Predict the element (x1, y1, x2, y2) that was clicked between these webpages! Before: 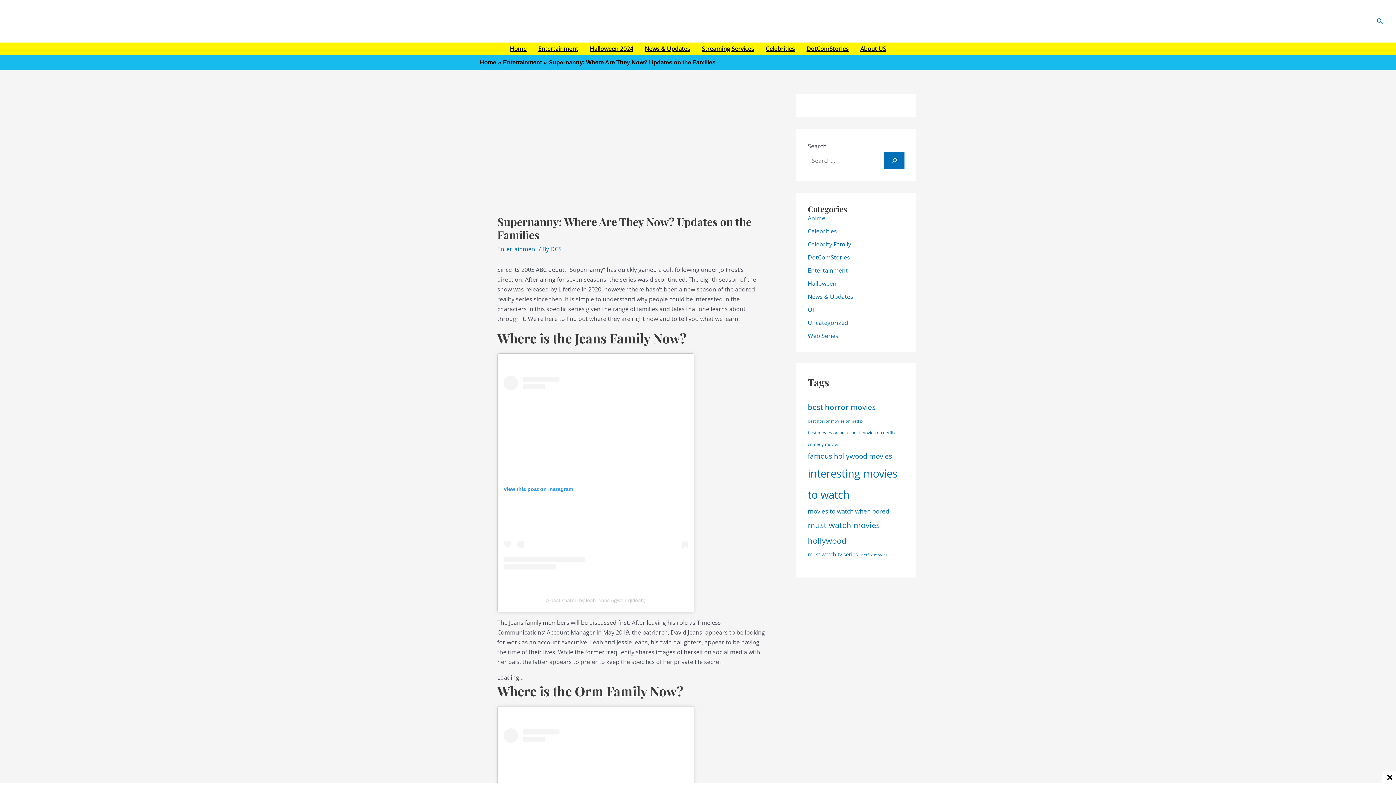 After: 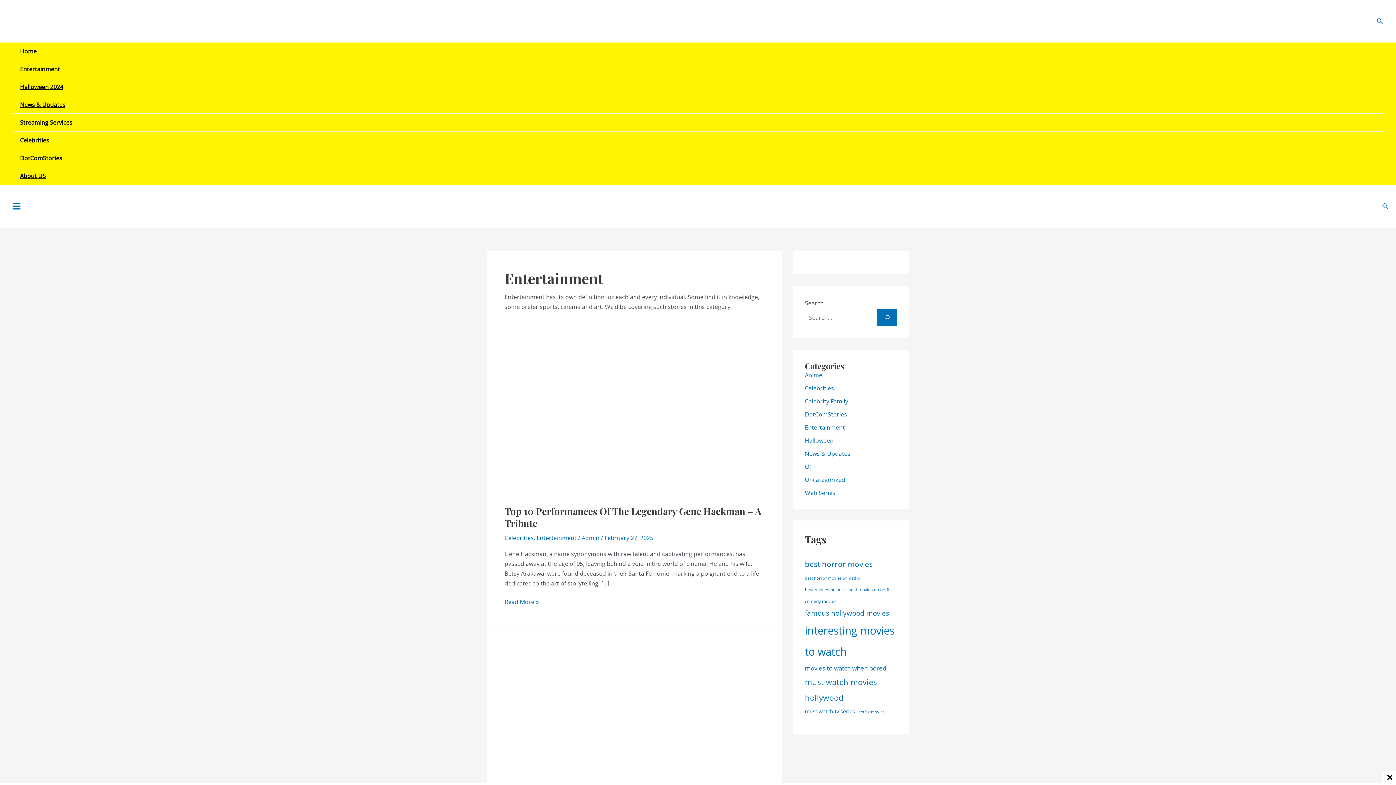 Action: label: Entertainment bbox: (503, 59, 542, 65)